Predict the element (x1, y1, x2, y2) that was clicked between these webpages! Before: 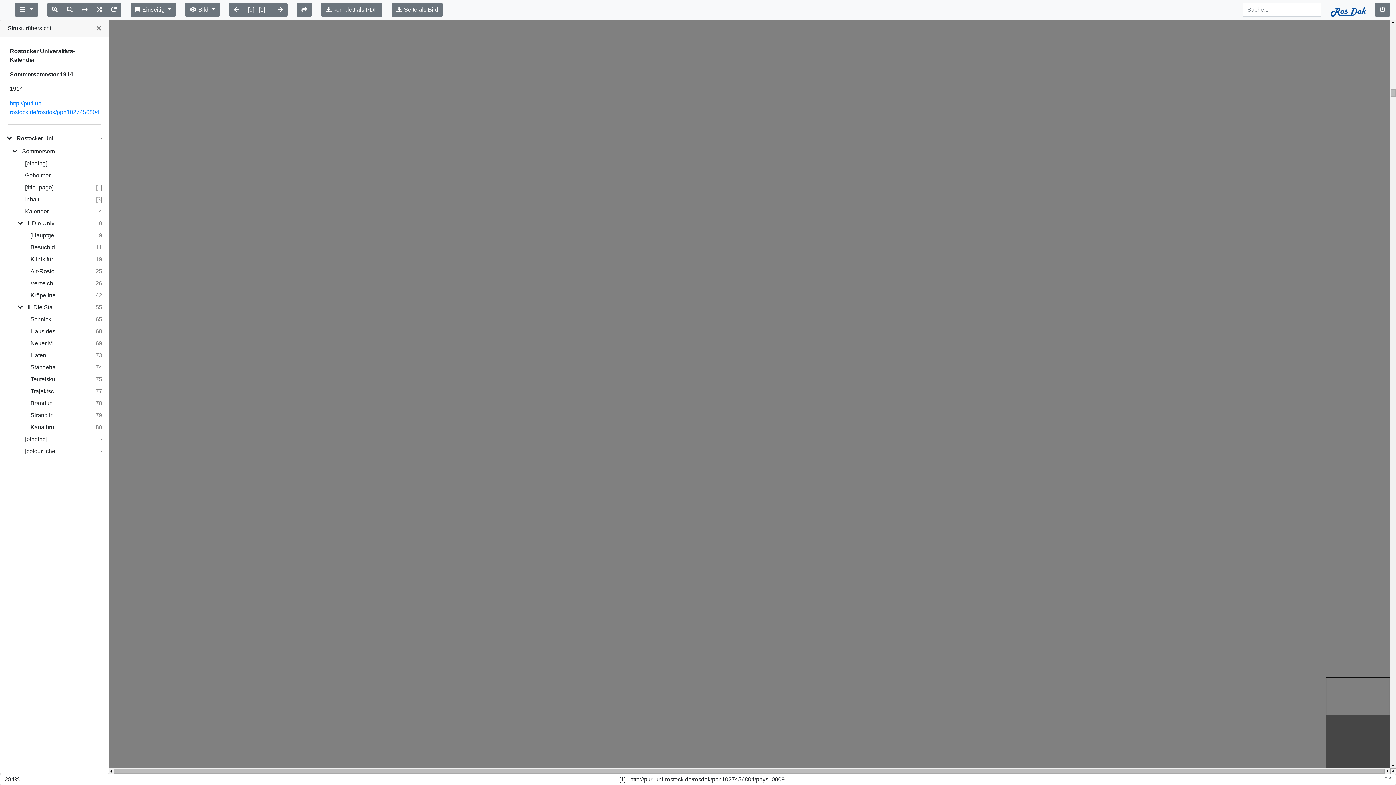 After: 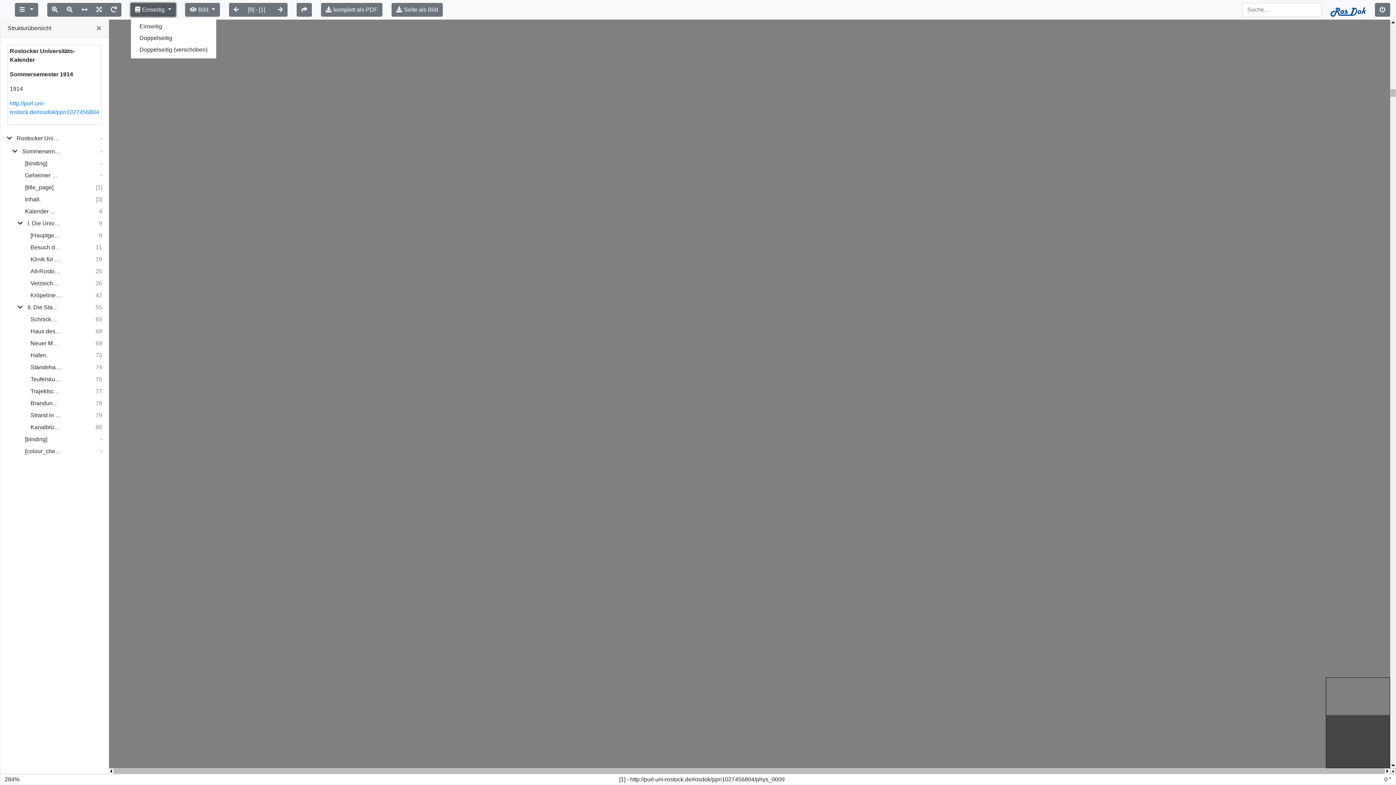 Action: label: Einseitig bbox: (130, 2, 176, 16)